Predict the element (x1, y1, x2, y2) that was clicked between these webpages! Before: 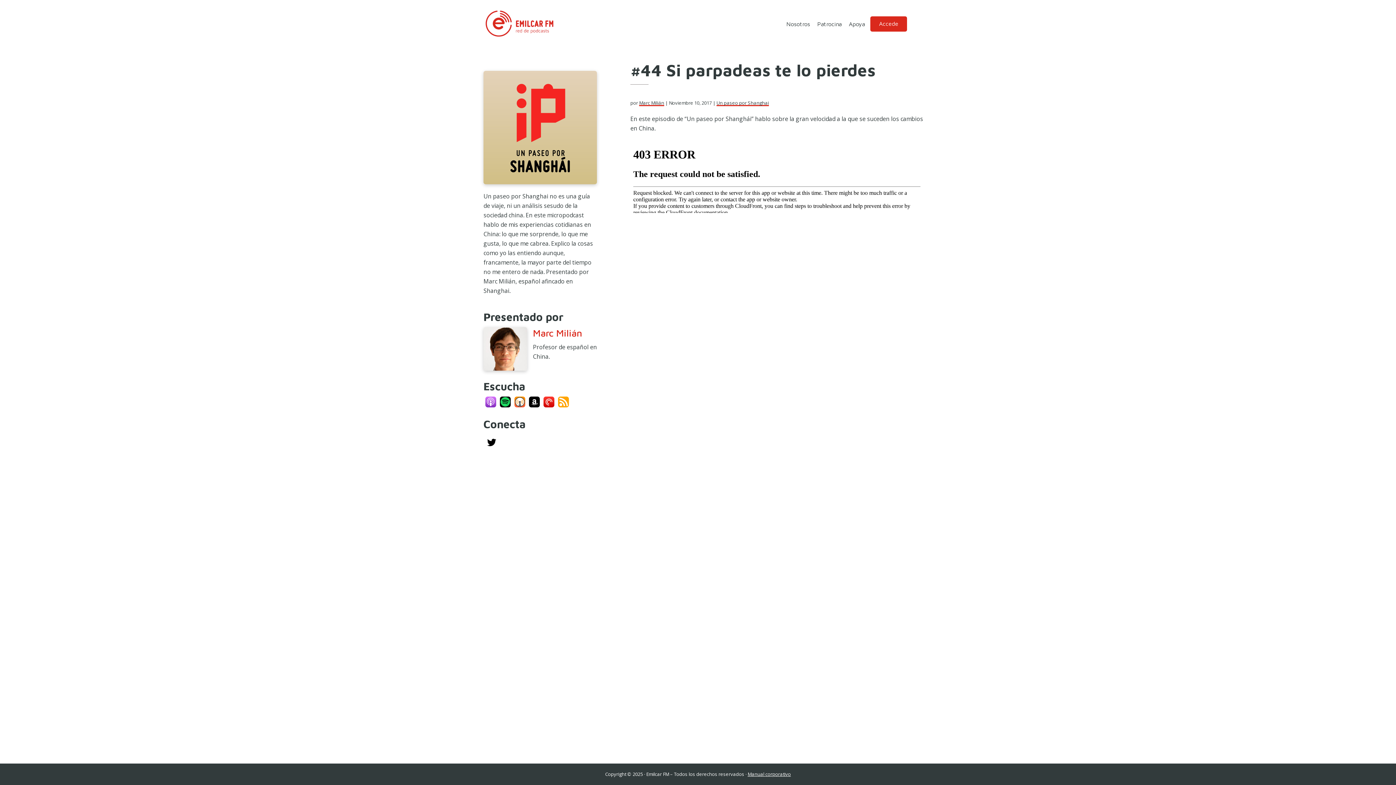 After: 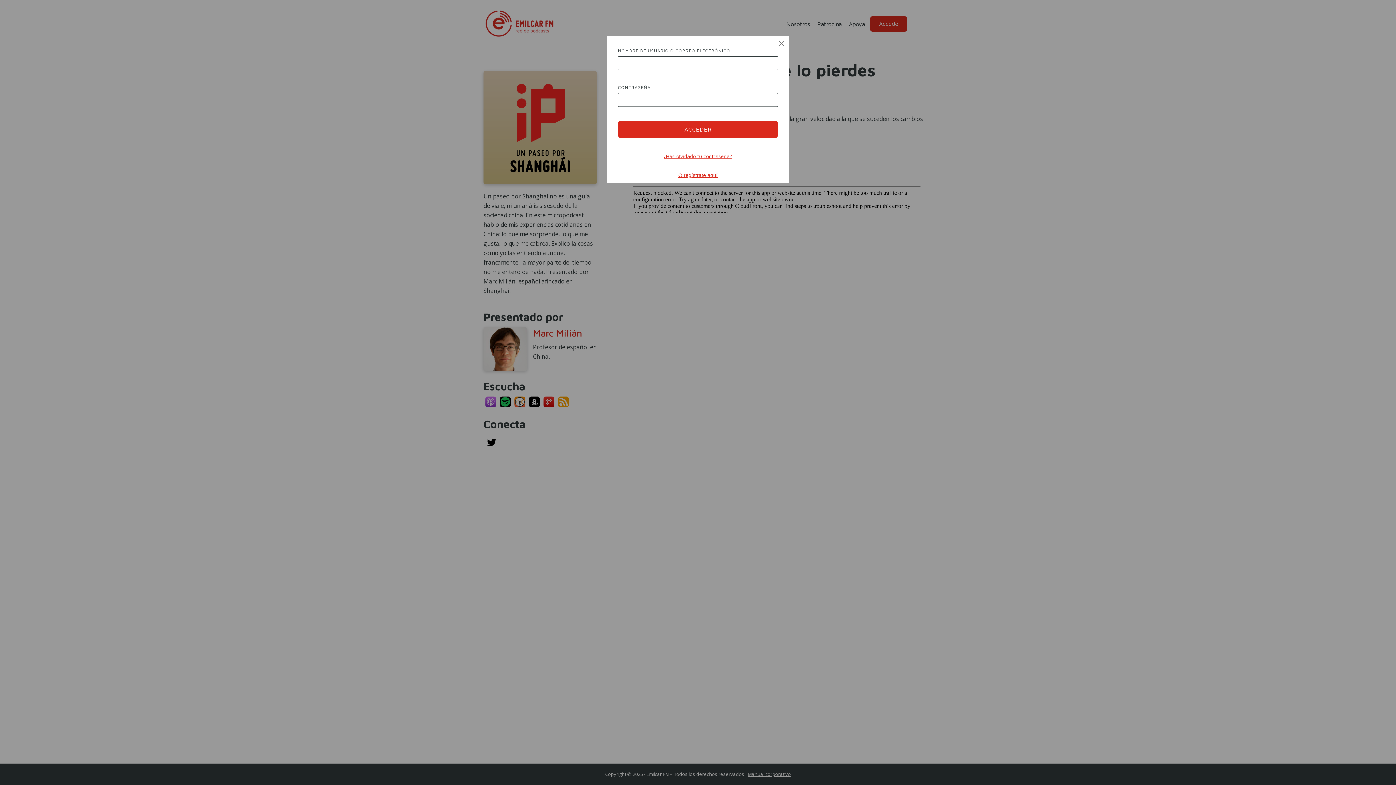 Action: label: Accede bbox: (870, 16, 907, 31)